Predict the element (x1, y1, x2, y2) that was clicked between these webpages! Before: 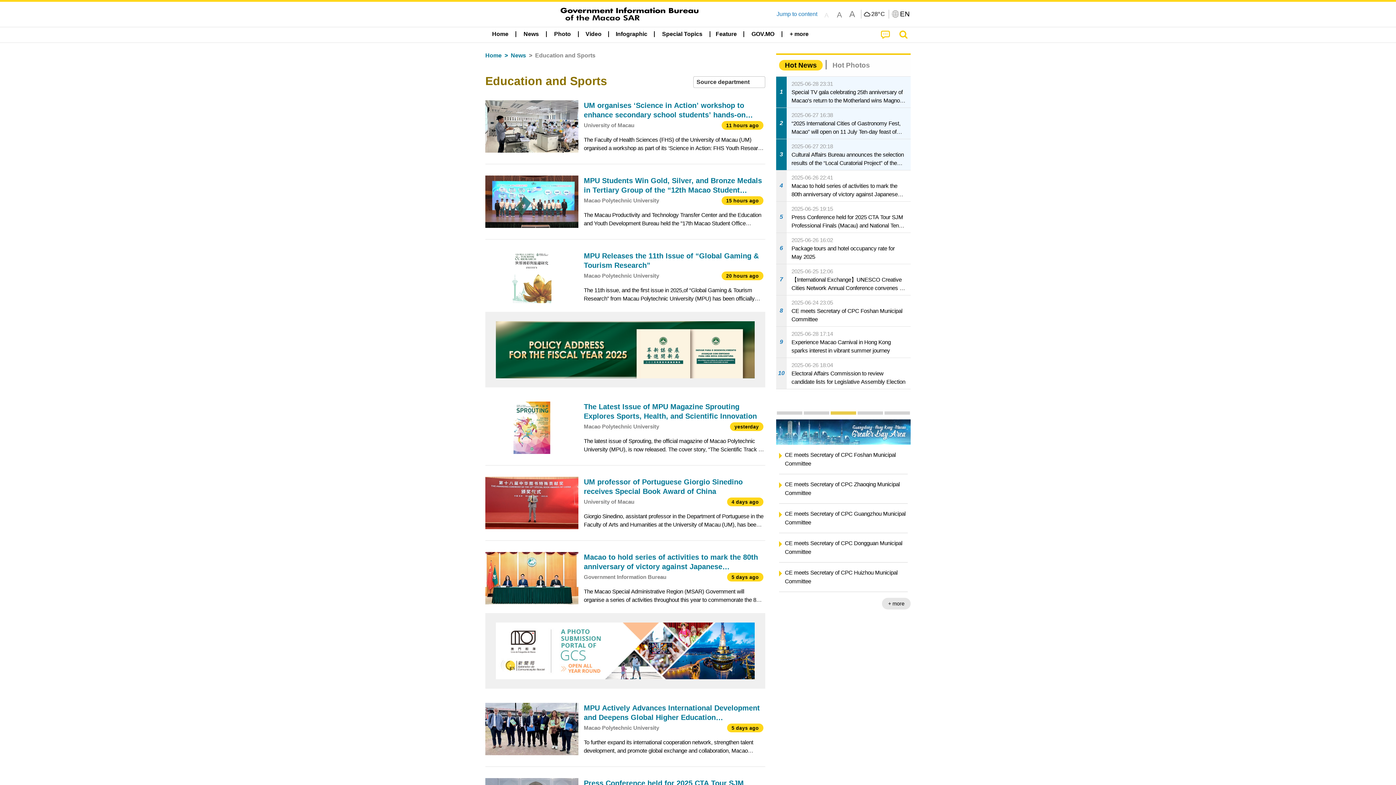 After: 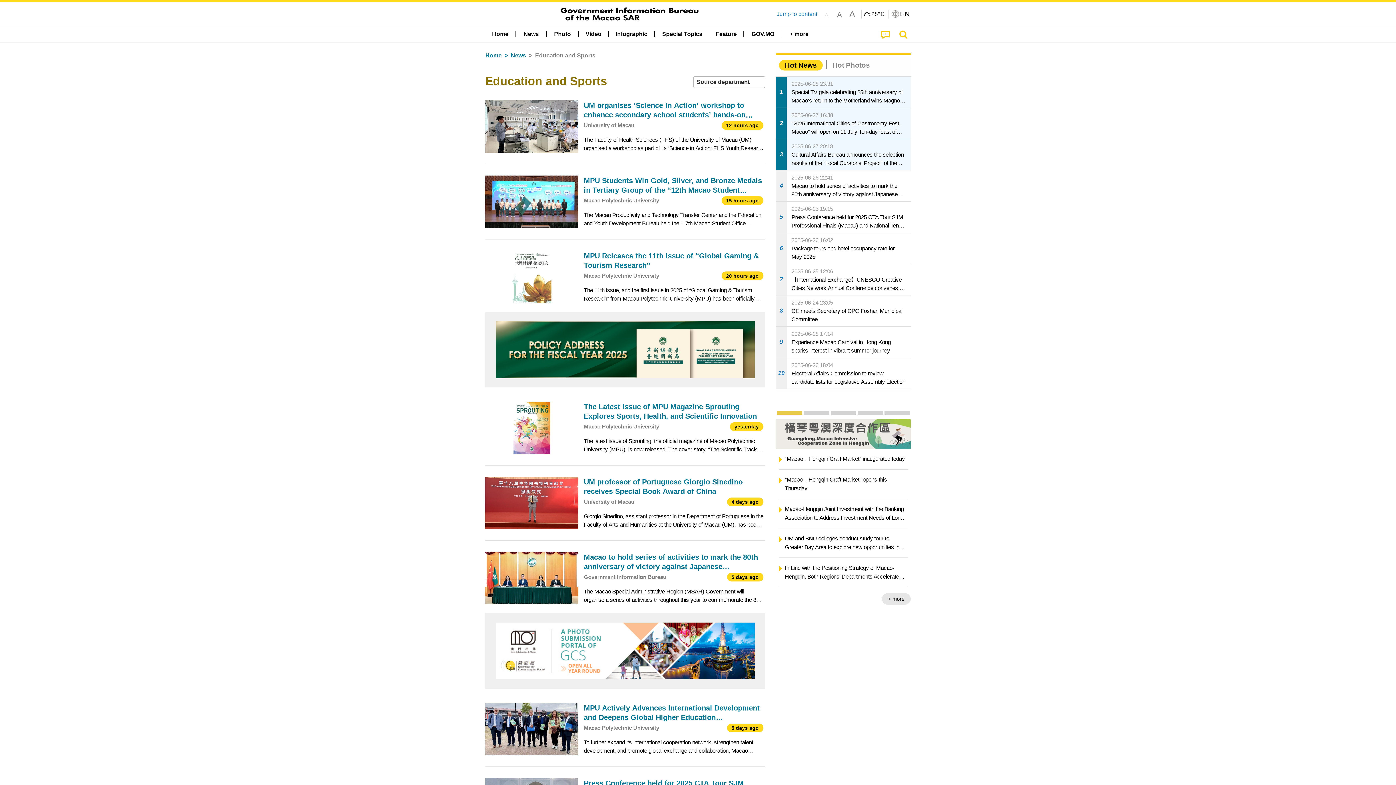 Action: label: The Guangdong-Hong Kong-Macao Greater Bay Area bbox: (830, 411, 856, 414)